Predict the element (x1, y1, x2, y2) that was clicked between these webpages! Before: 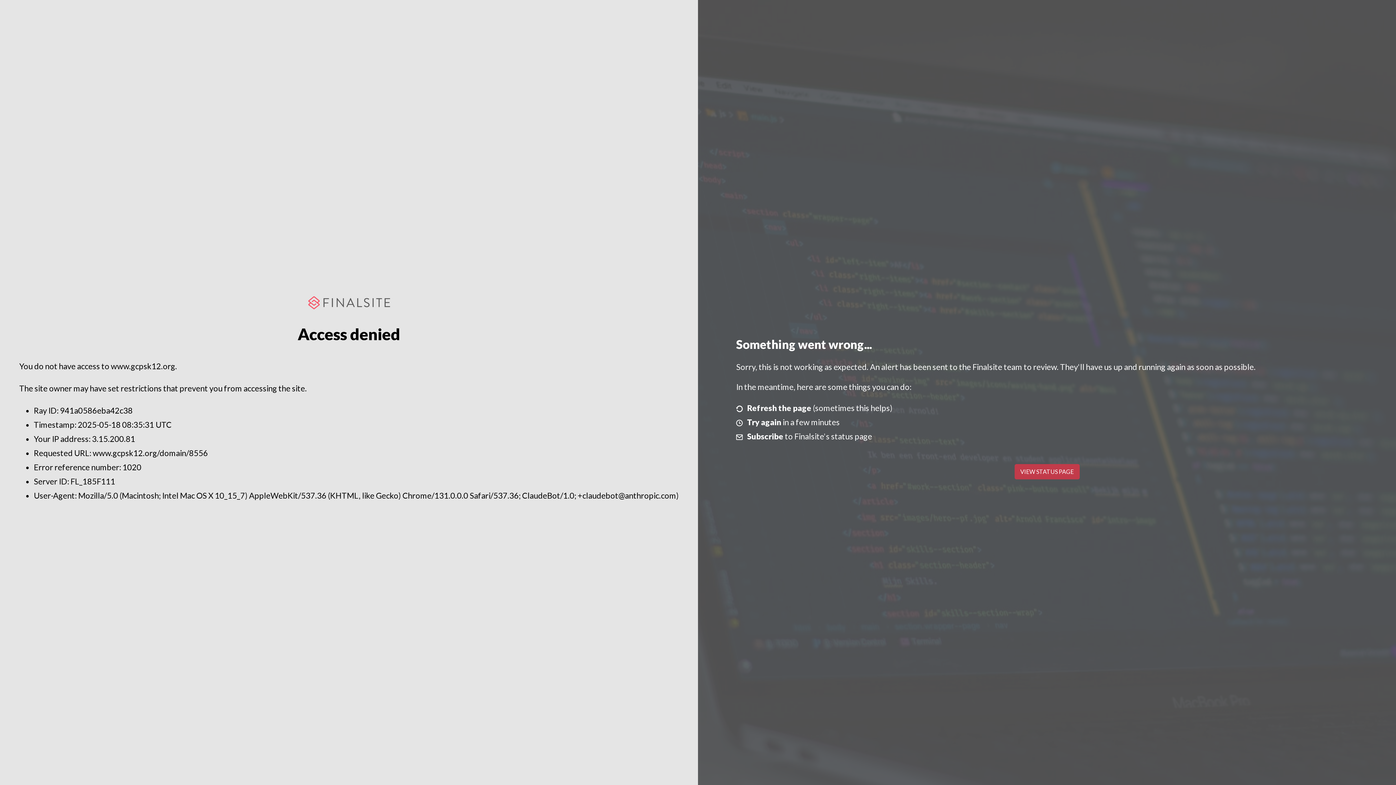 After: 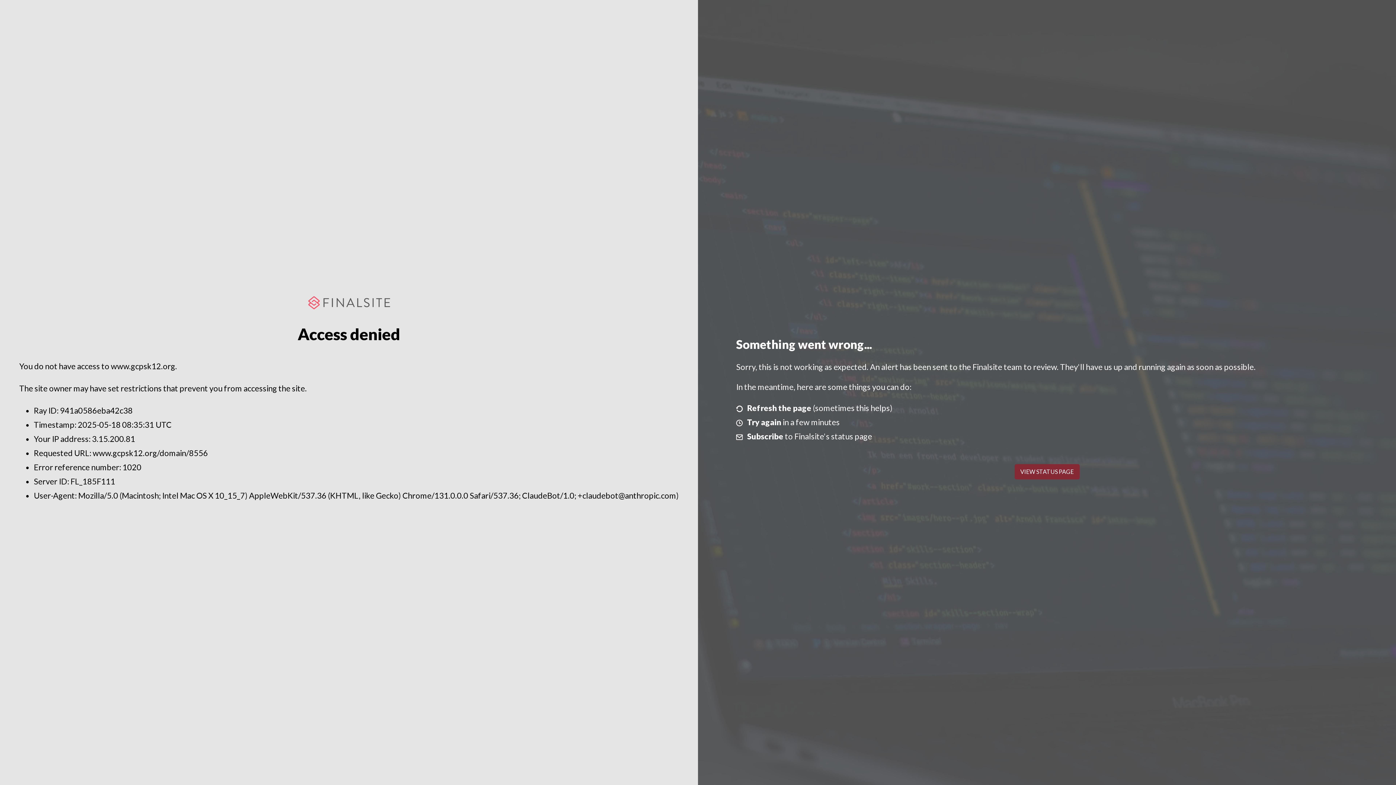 Action: bbox: (1014, 464, 1079, 479) label: VIEW STATUS PAGE